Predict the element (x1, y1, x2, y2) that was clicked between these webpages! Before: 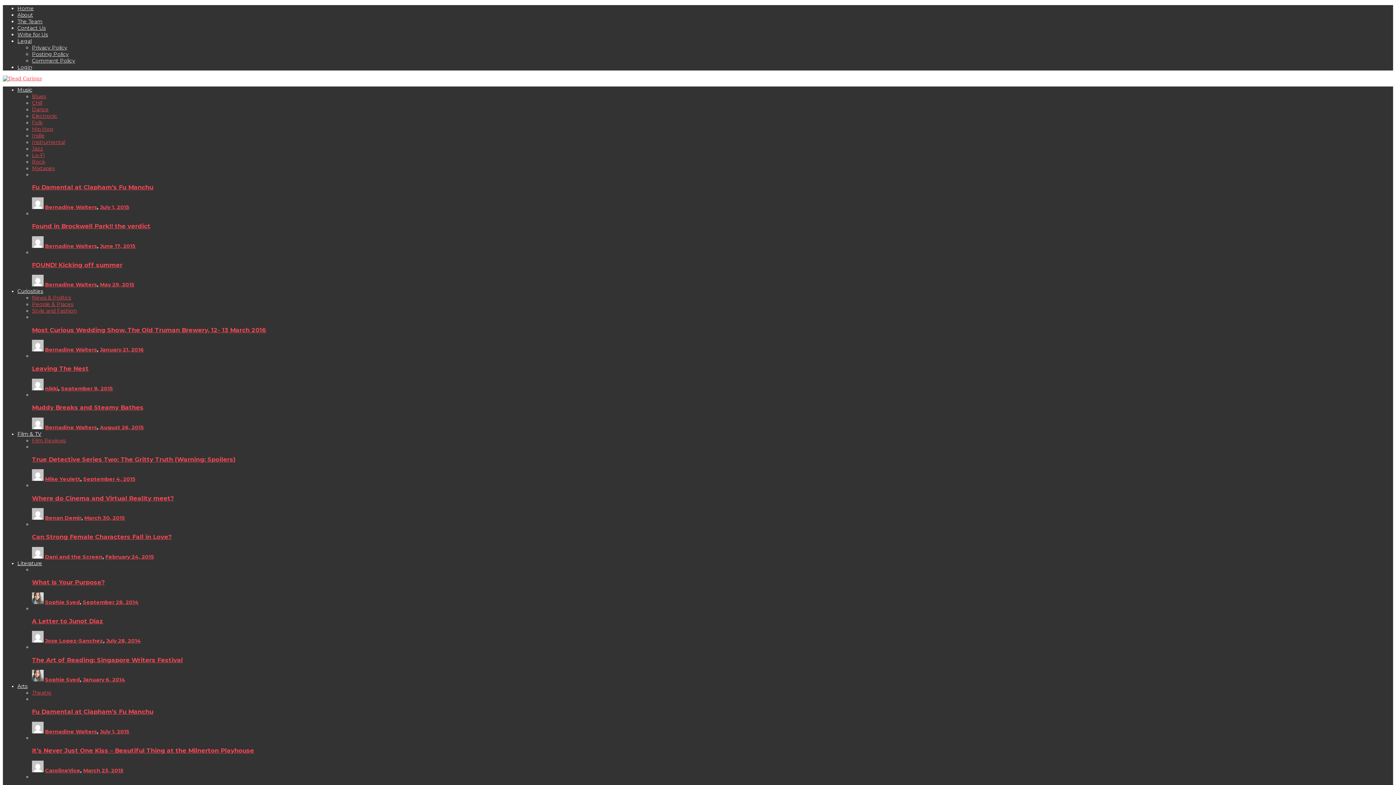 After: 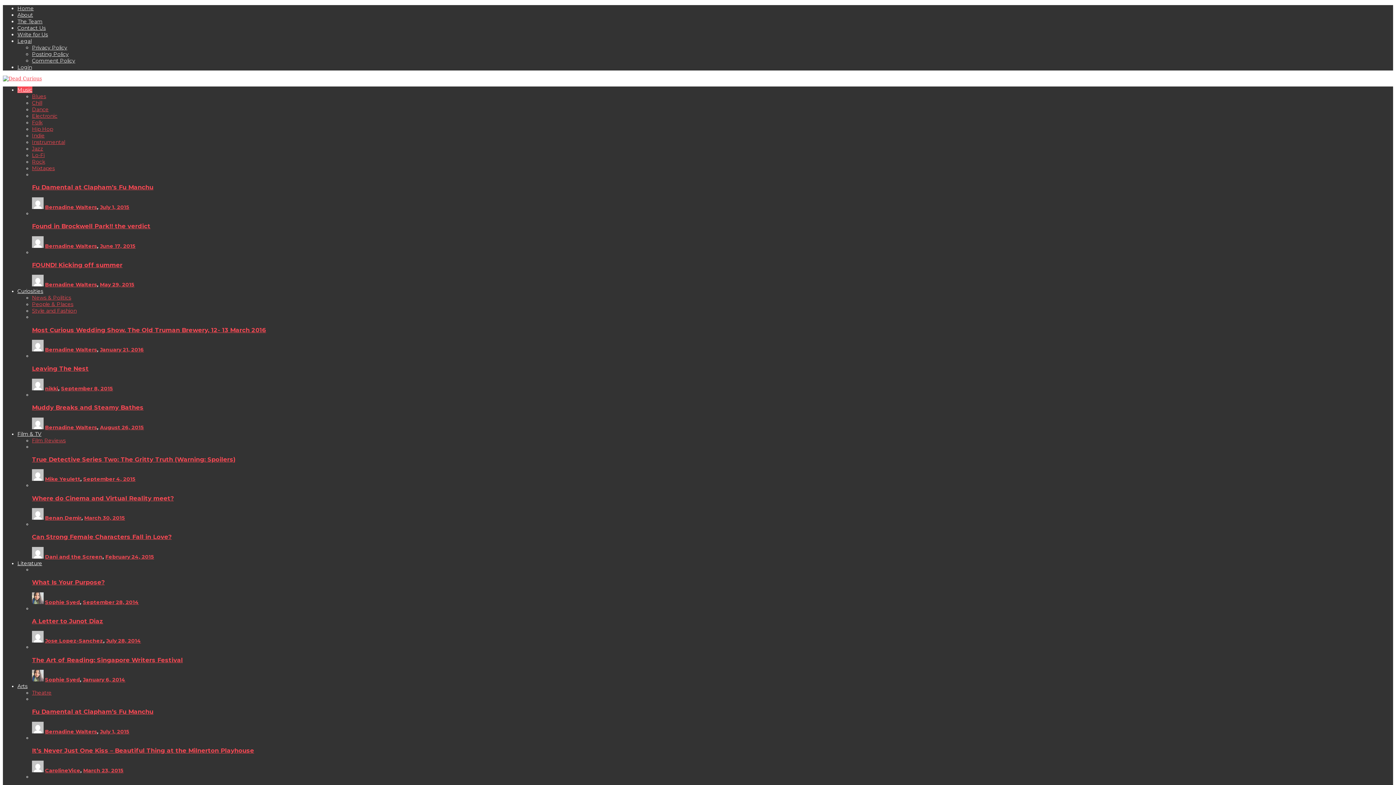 Action: label: Hip Hop bbox: (32, 125, 53, 132)